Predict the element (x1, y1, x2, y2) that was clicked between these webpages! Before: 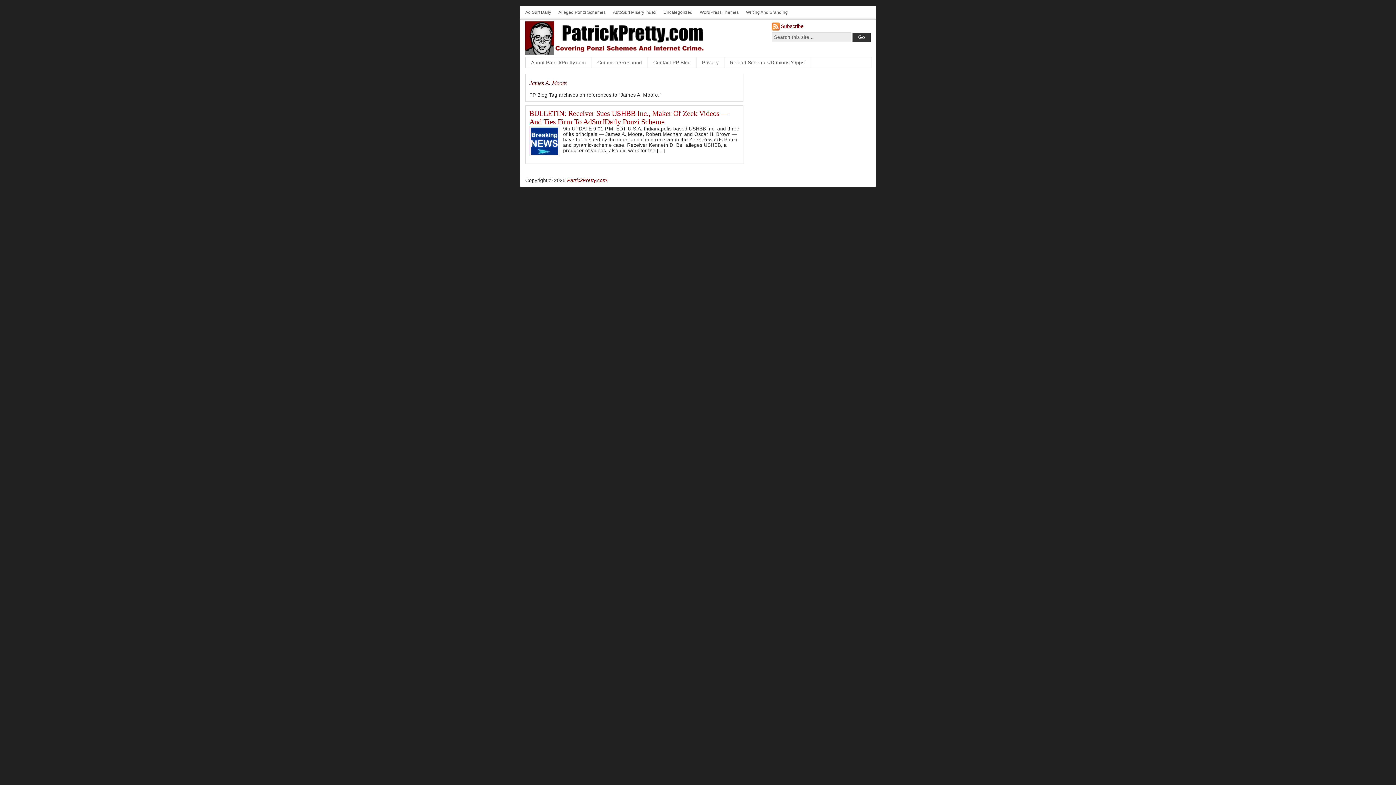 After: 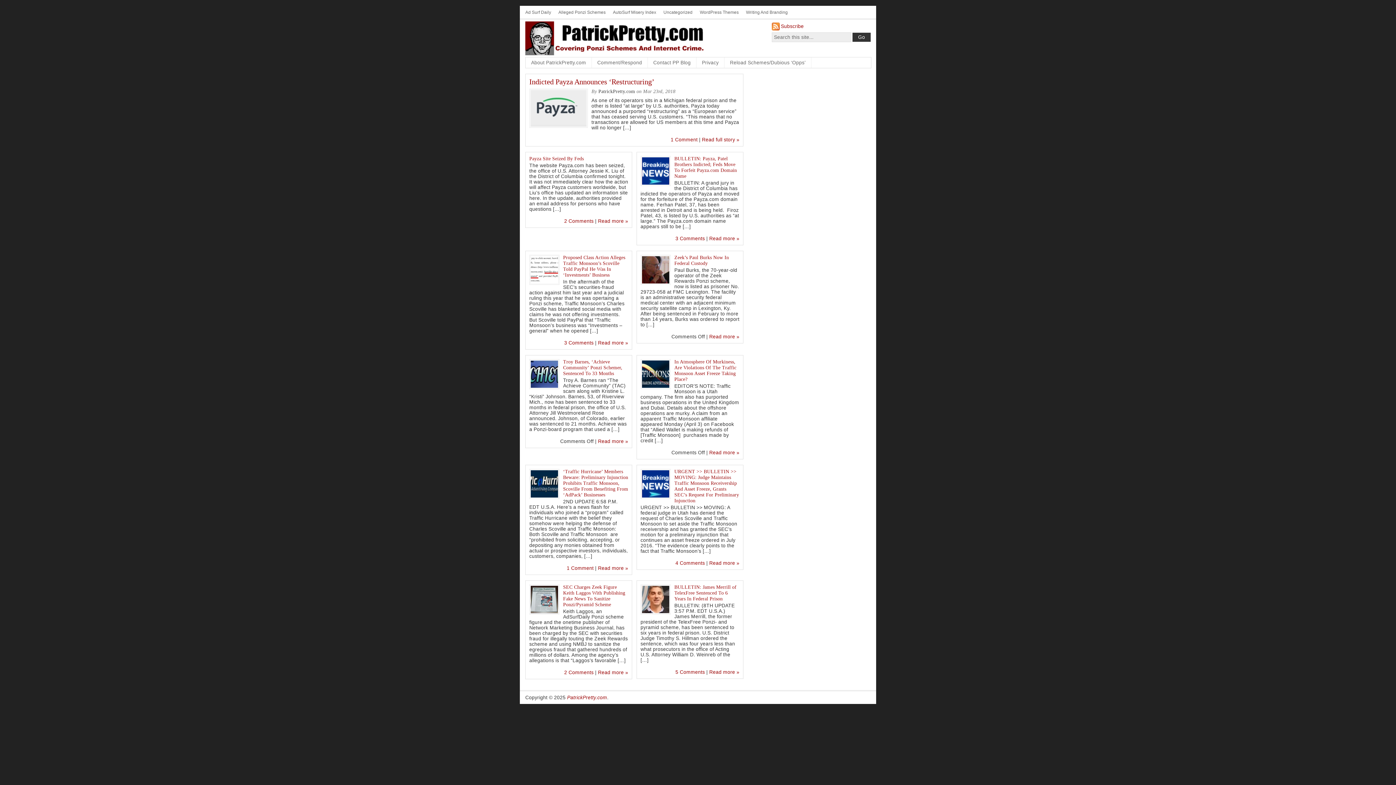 Action: bbox: (525, 21, 707, 55)